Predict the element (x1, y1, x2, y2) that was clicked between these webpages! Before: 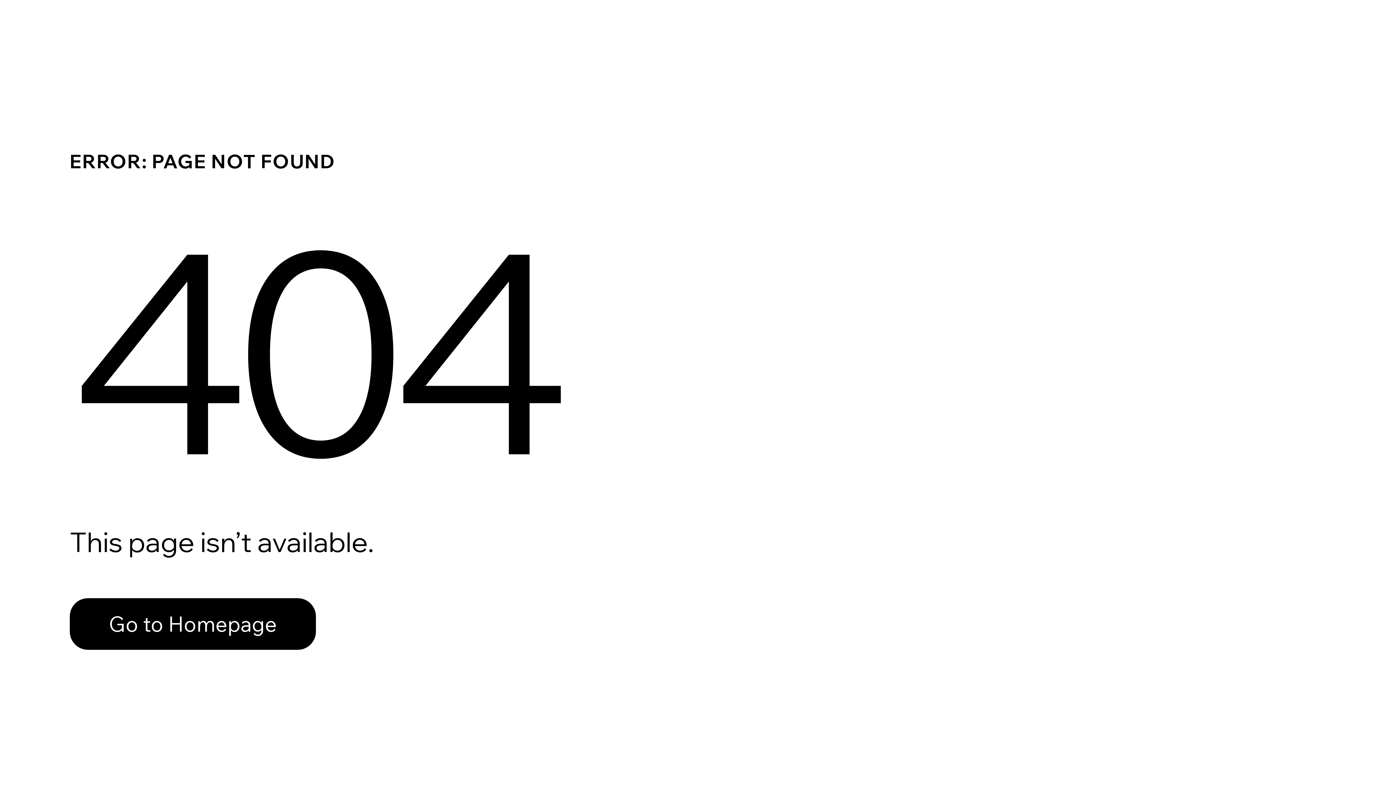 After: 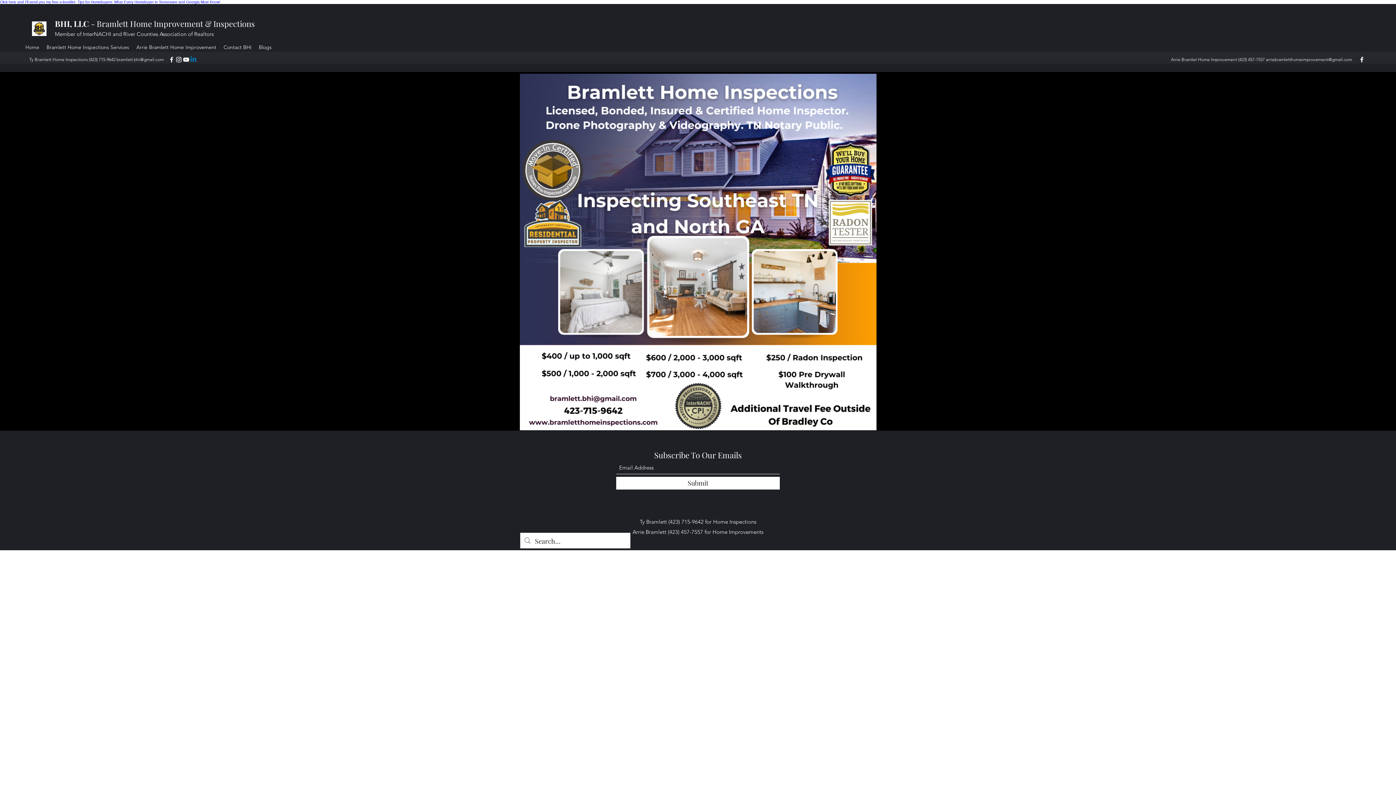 Action: bbox: (69, 582, 768, 659) label: Go to Homepage